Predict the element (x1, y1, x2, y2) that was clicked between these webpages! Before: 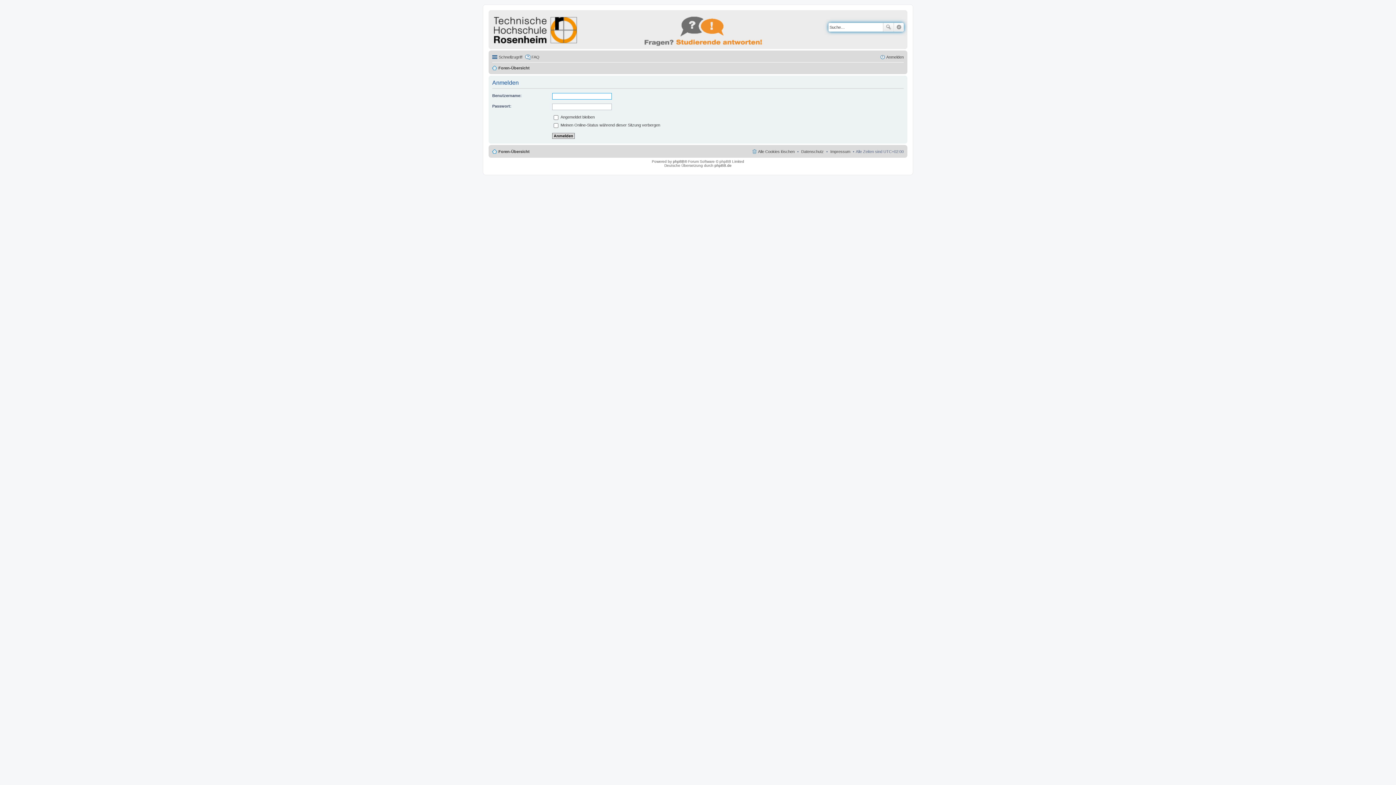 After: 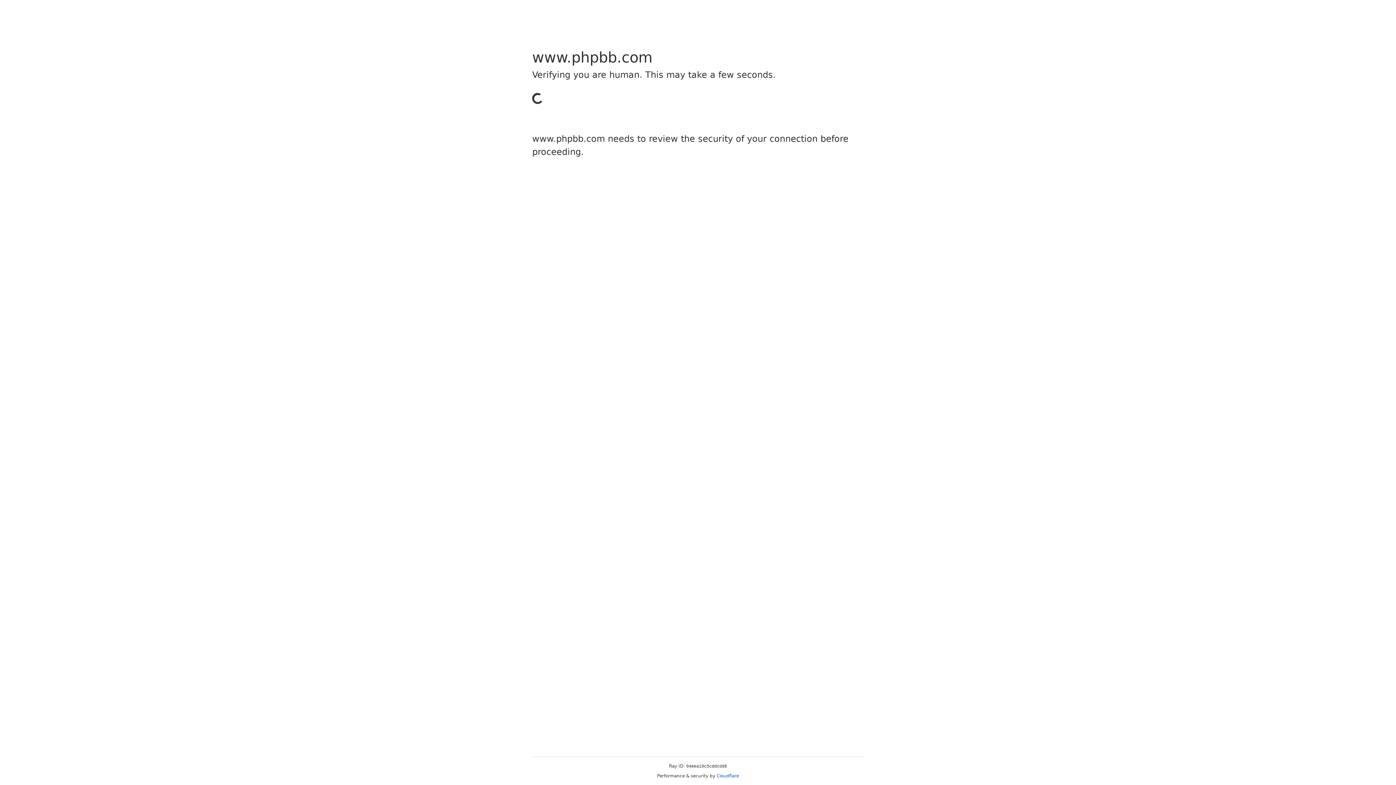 Action: bbox: (673, 159, 684, 163) label: phpBB